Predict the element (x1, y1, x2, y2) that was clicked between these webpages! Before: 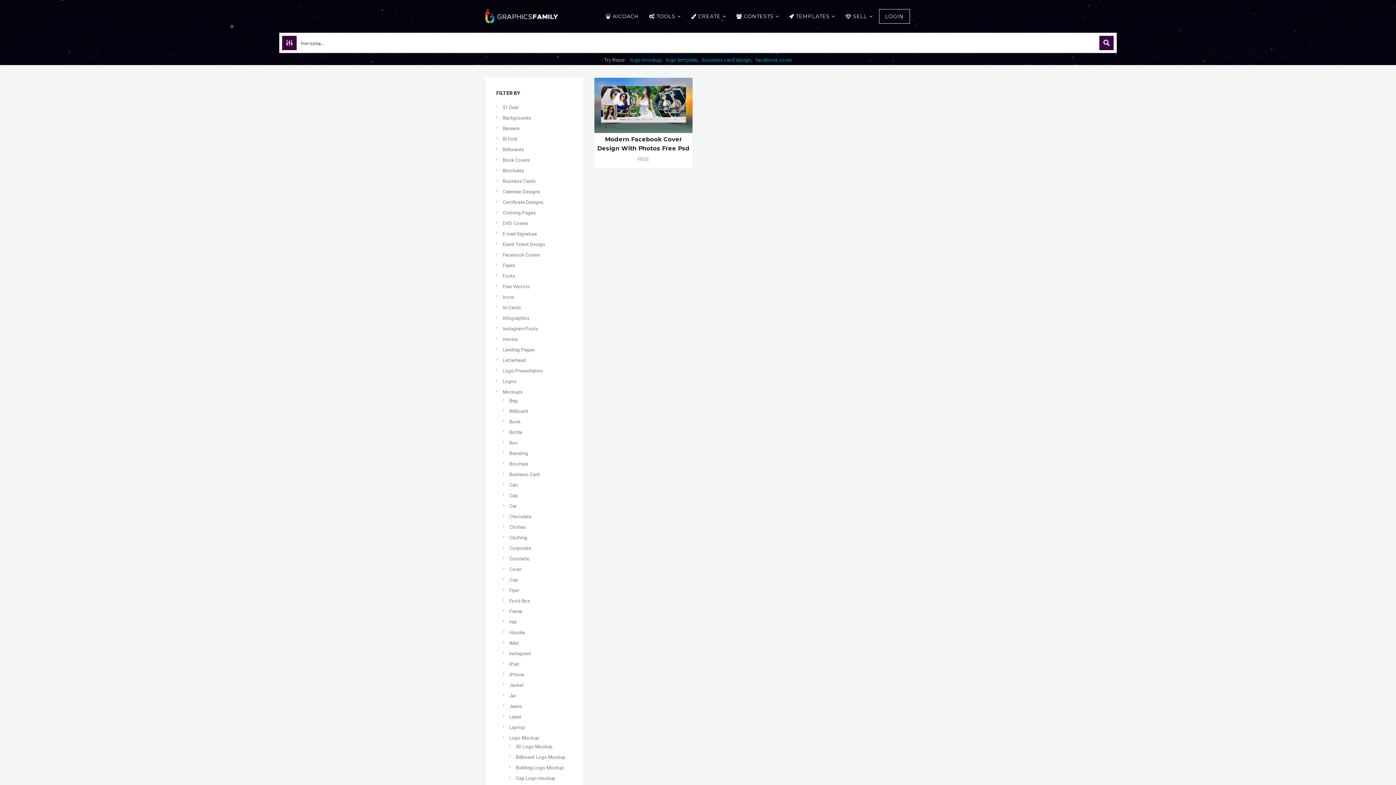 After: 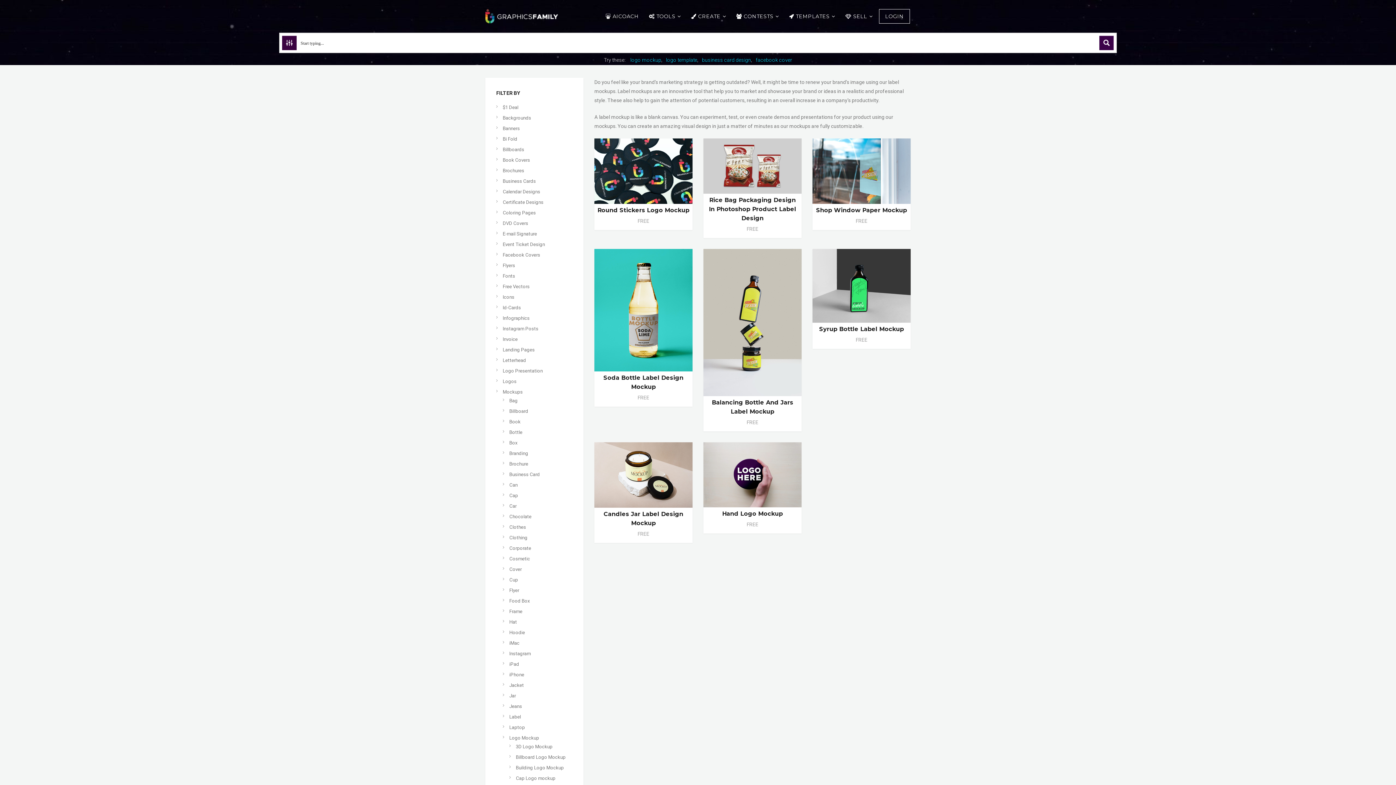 Action: bbox: (509, 714, 521, 720) label: Label